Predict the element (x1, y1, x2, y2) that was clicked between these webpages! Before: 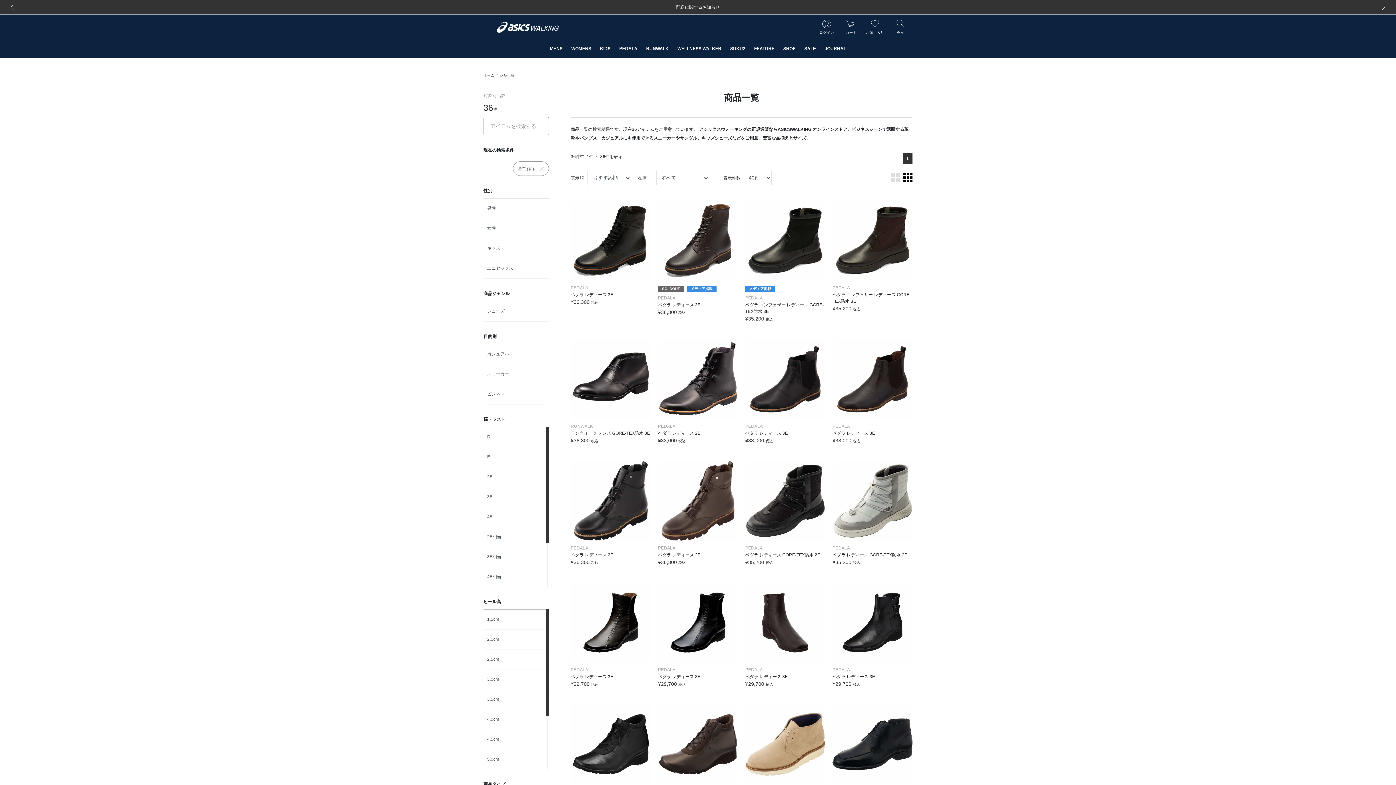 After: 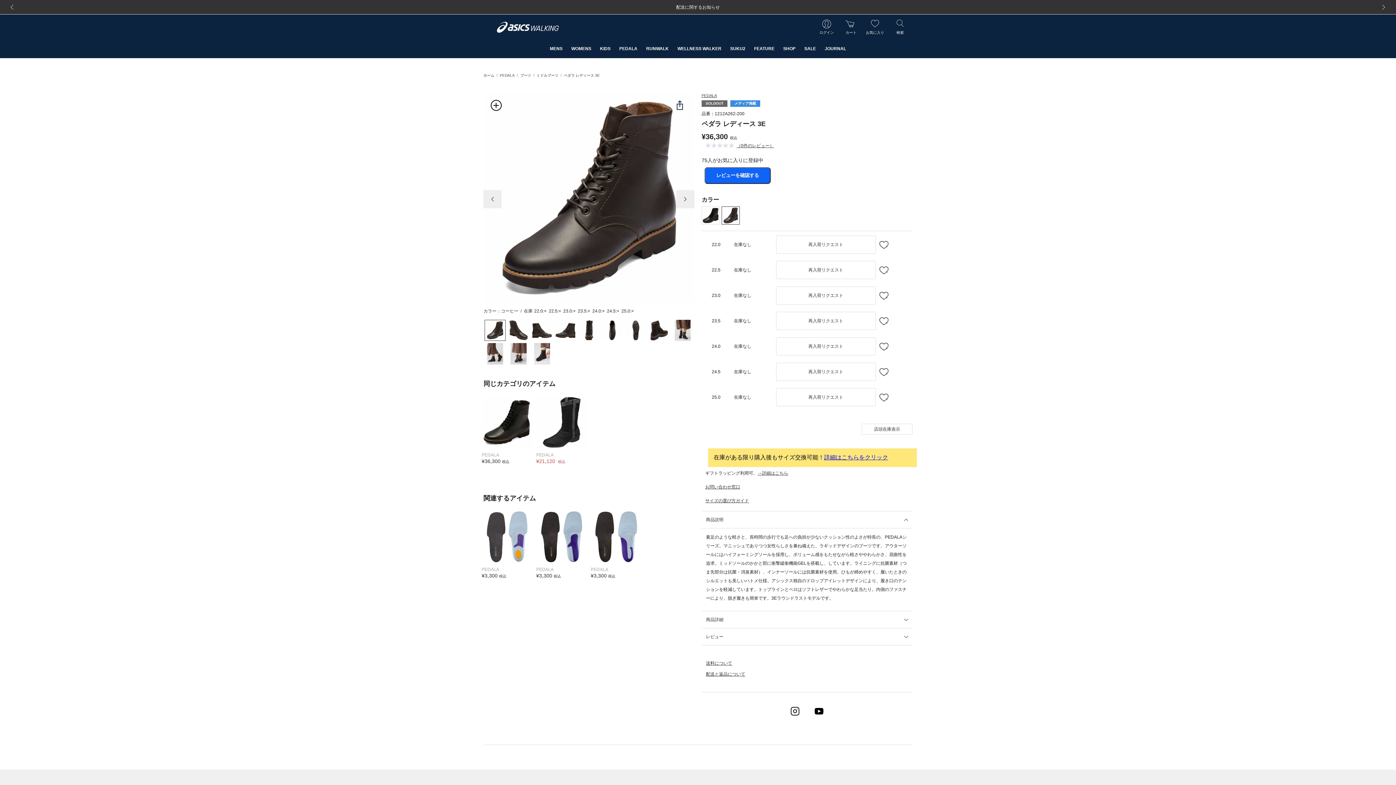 Action: bbox: (658, 200, 738, 280)